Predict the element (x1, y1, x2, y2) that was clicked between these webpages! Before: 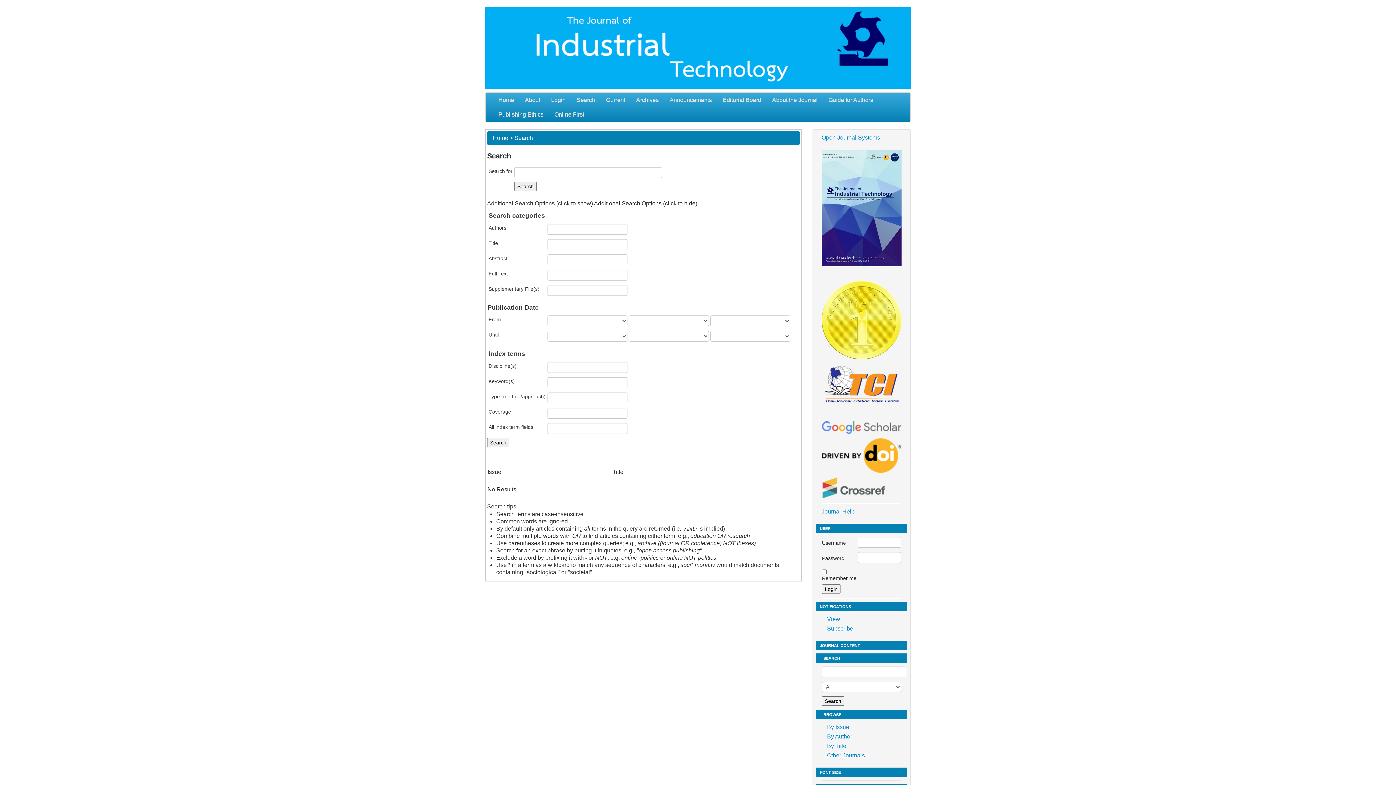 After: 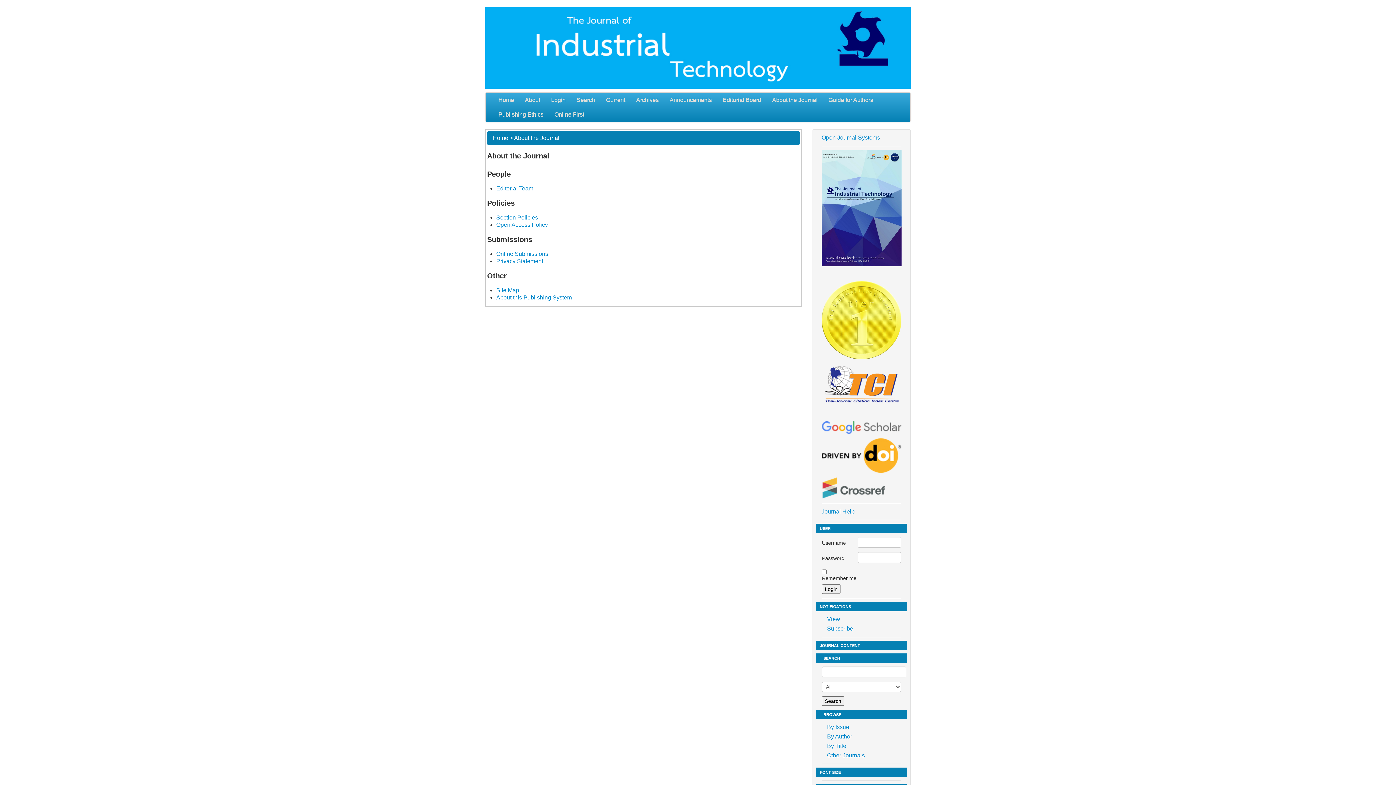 Action: bbox: (519, 92, 545, 107) label: About